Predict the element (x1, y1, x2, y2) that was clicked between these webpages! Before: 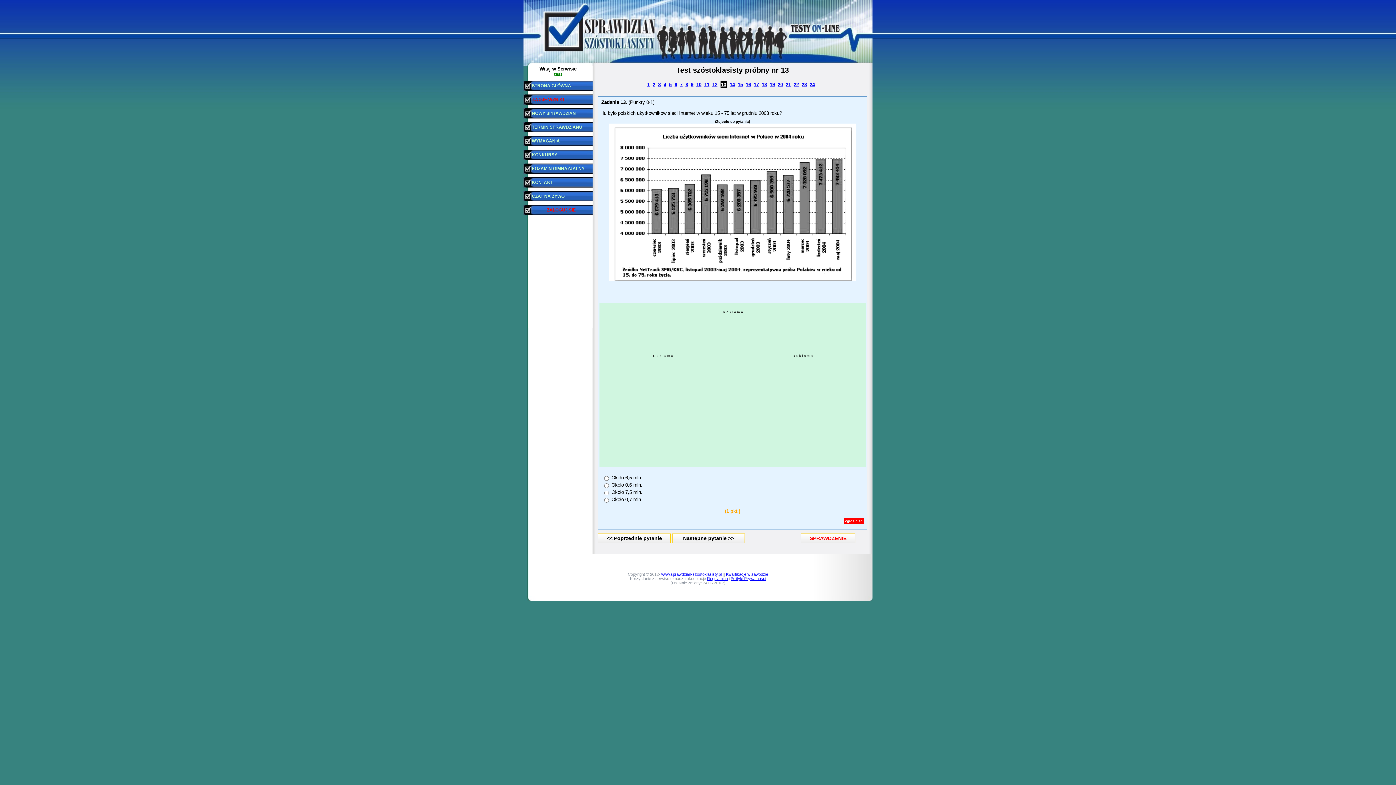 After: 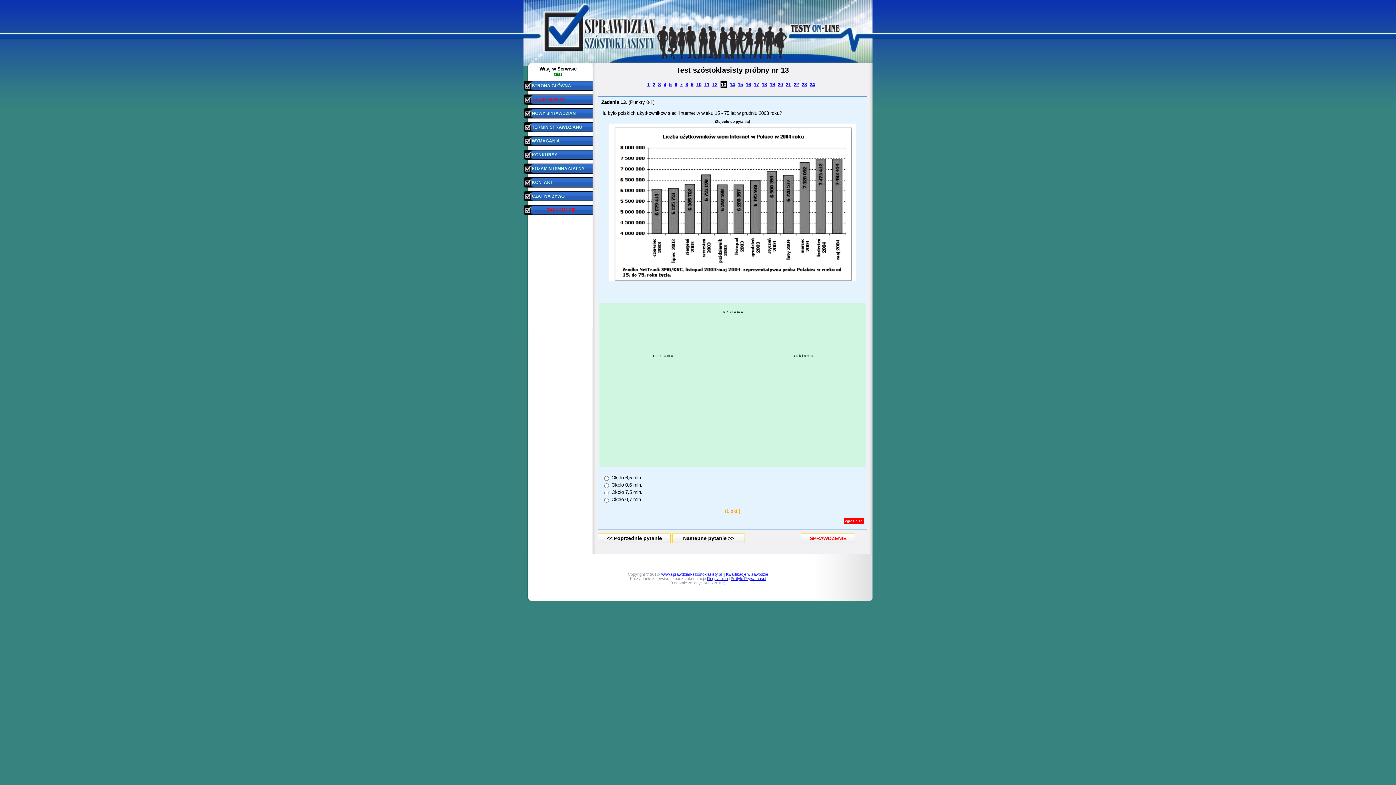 Action: bbox: (844, 518, 864, 524) label: Zgłoś błąd